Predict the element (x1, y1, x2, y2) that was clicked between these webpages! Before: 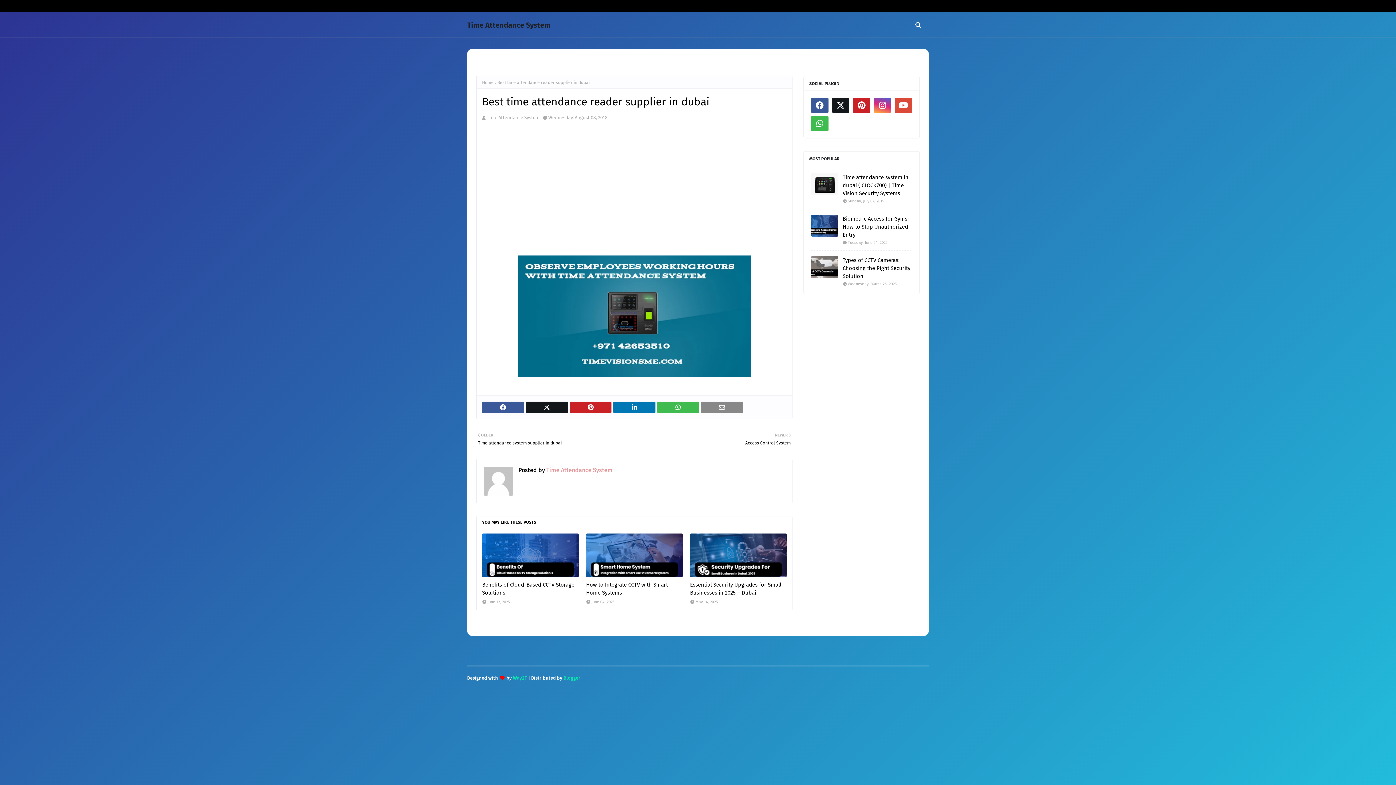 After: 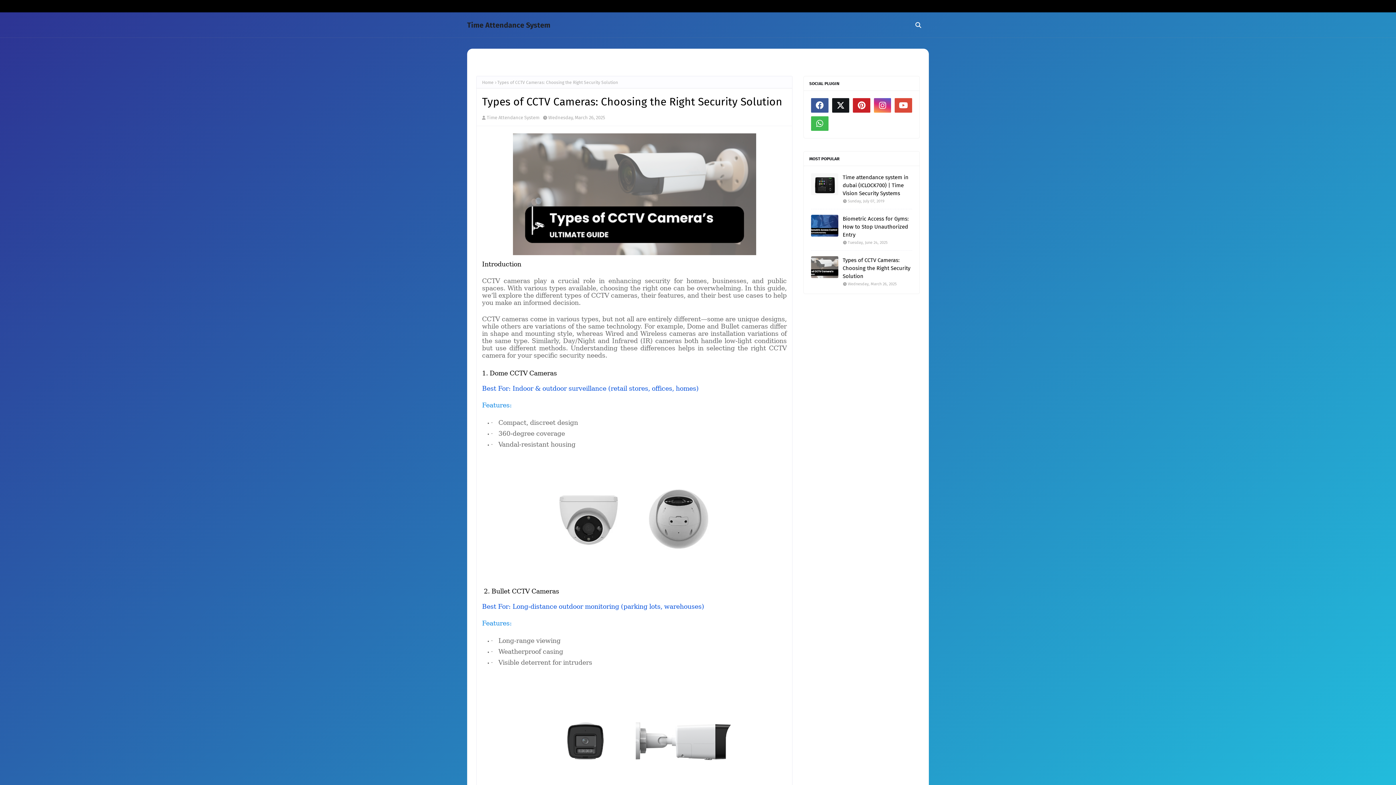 Action: bbox: (811, 256, 838, 278)